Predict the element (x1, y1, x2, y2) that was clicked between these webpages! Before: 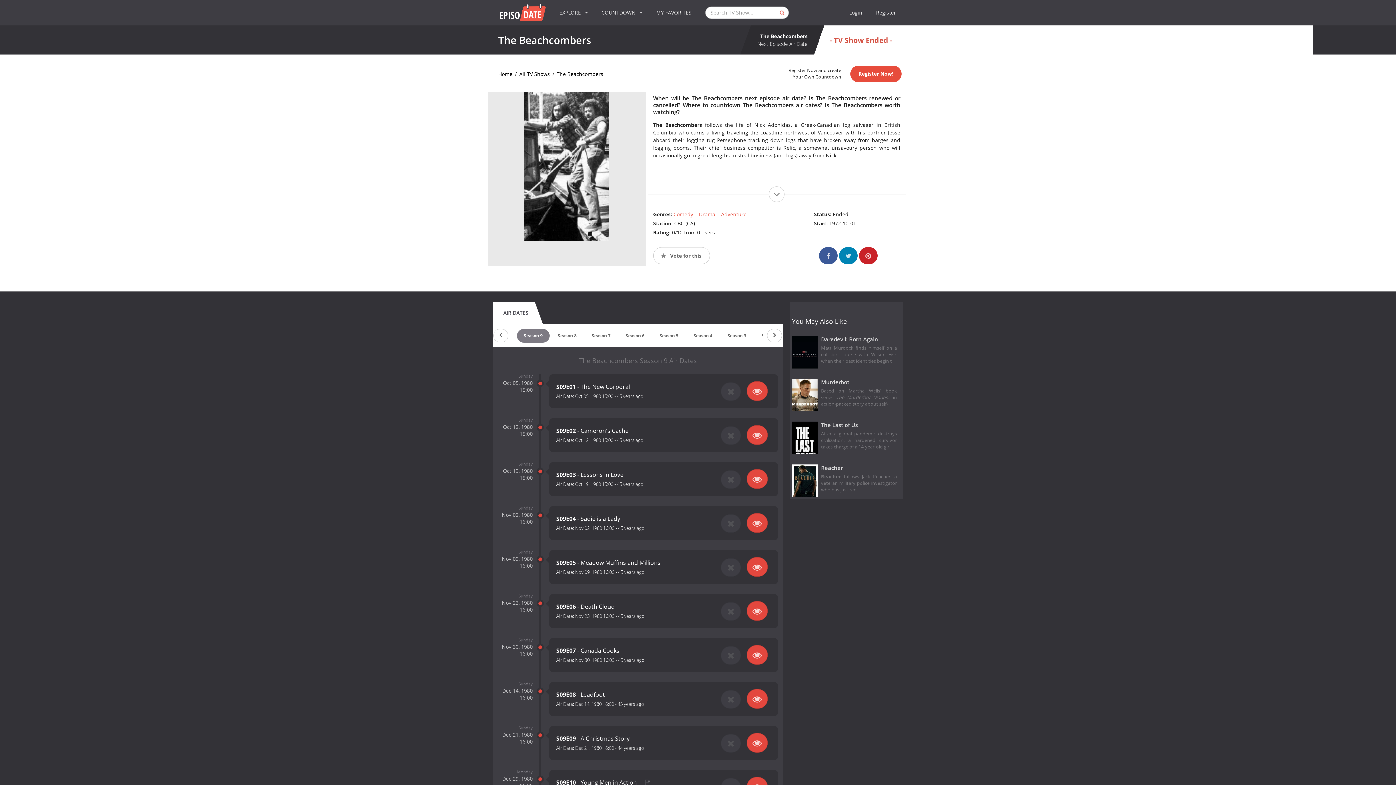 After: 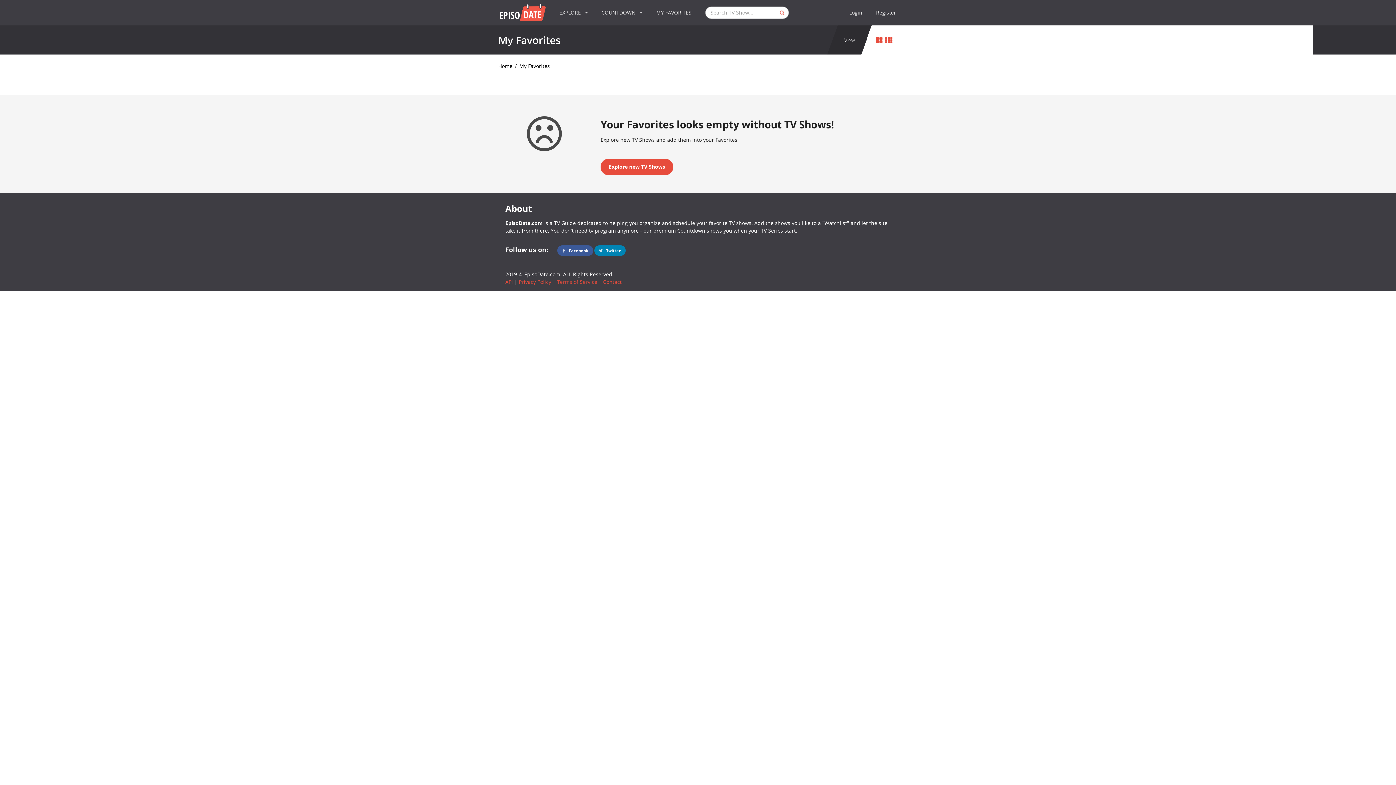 Action: bbox: (649, 0, 698, 25) label: MY FAVORITES